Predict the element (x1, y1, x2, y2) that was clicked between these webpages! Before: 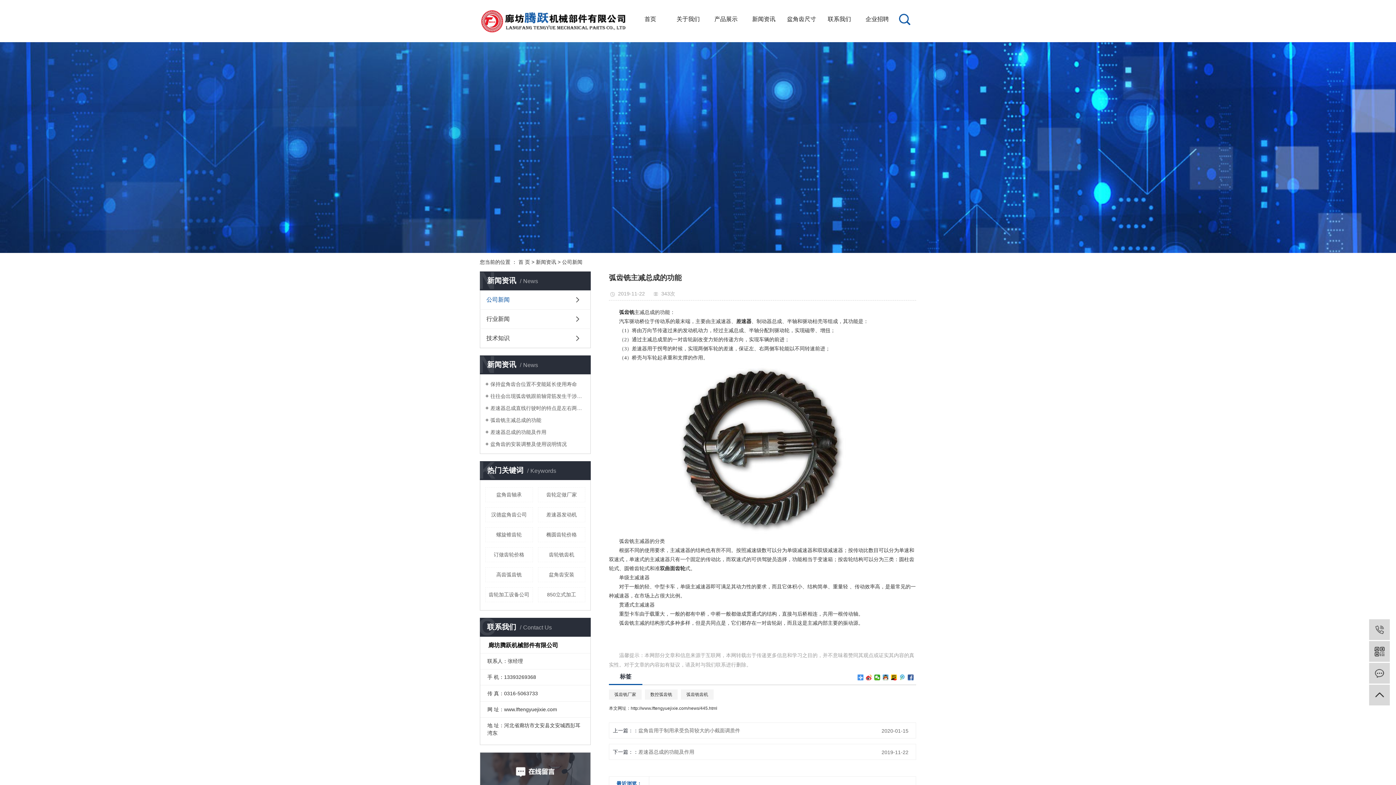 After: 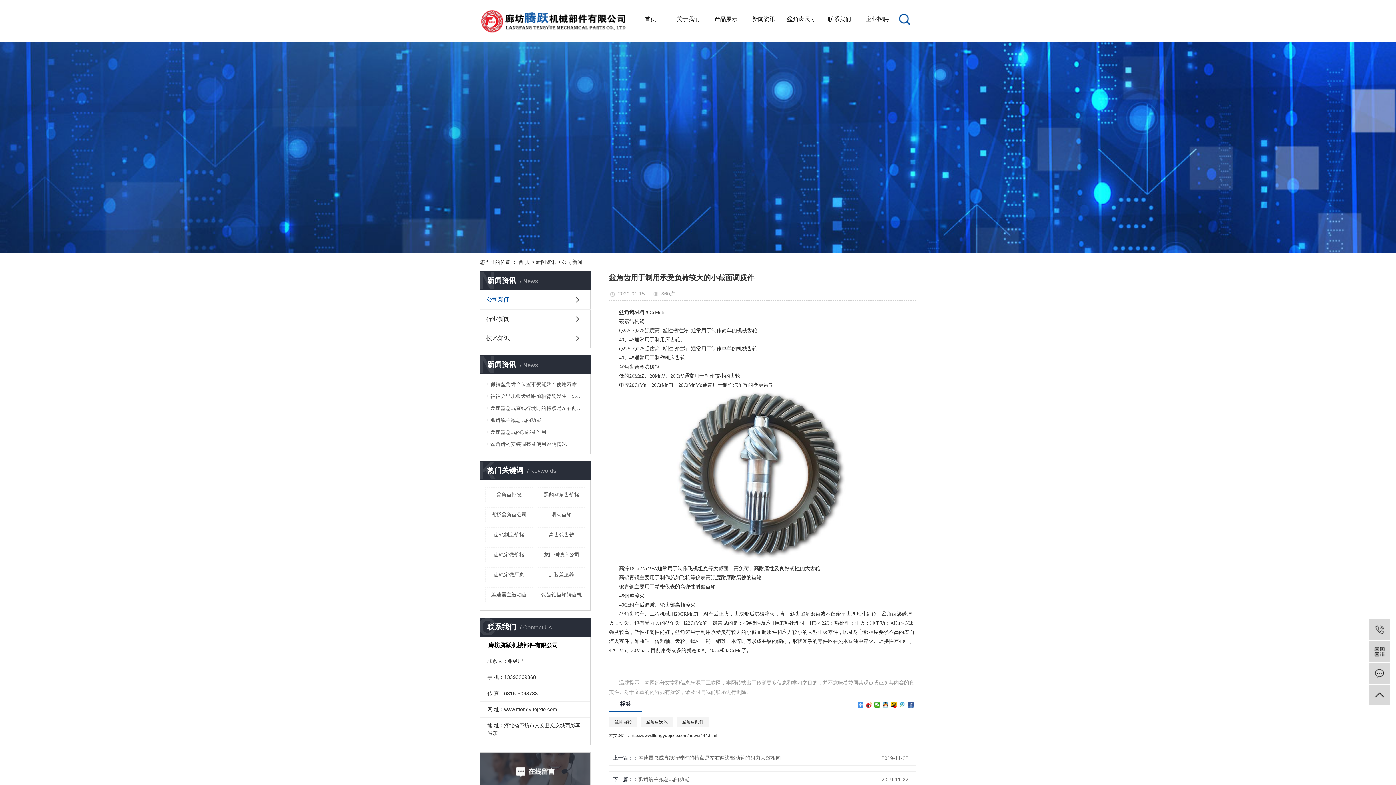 Action: label: 盆角齿用于制用承受负荷较大的小截面调质件 bbox: (638, 726, 863, 734)